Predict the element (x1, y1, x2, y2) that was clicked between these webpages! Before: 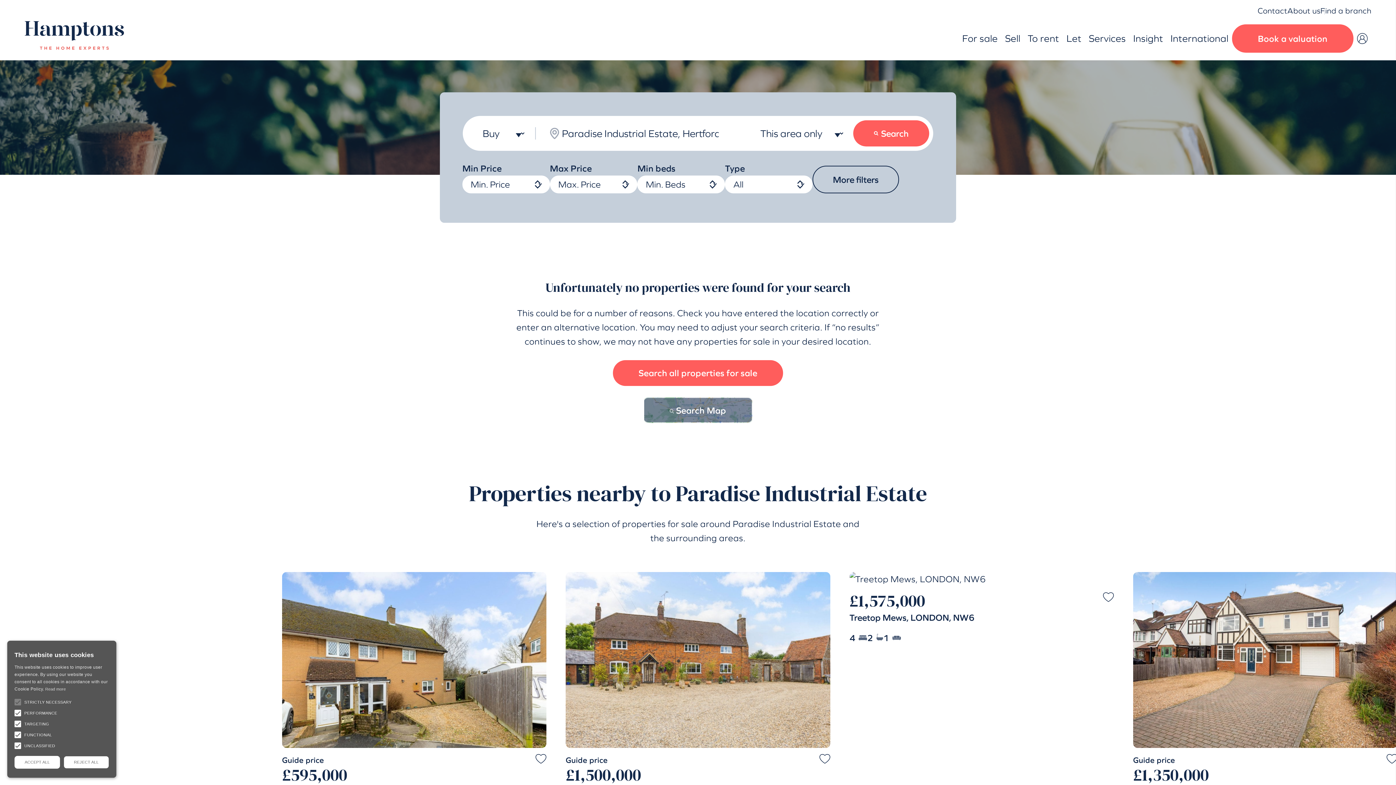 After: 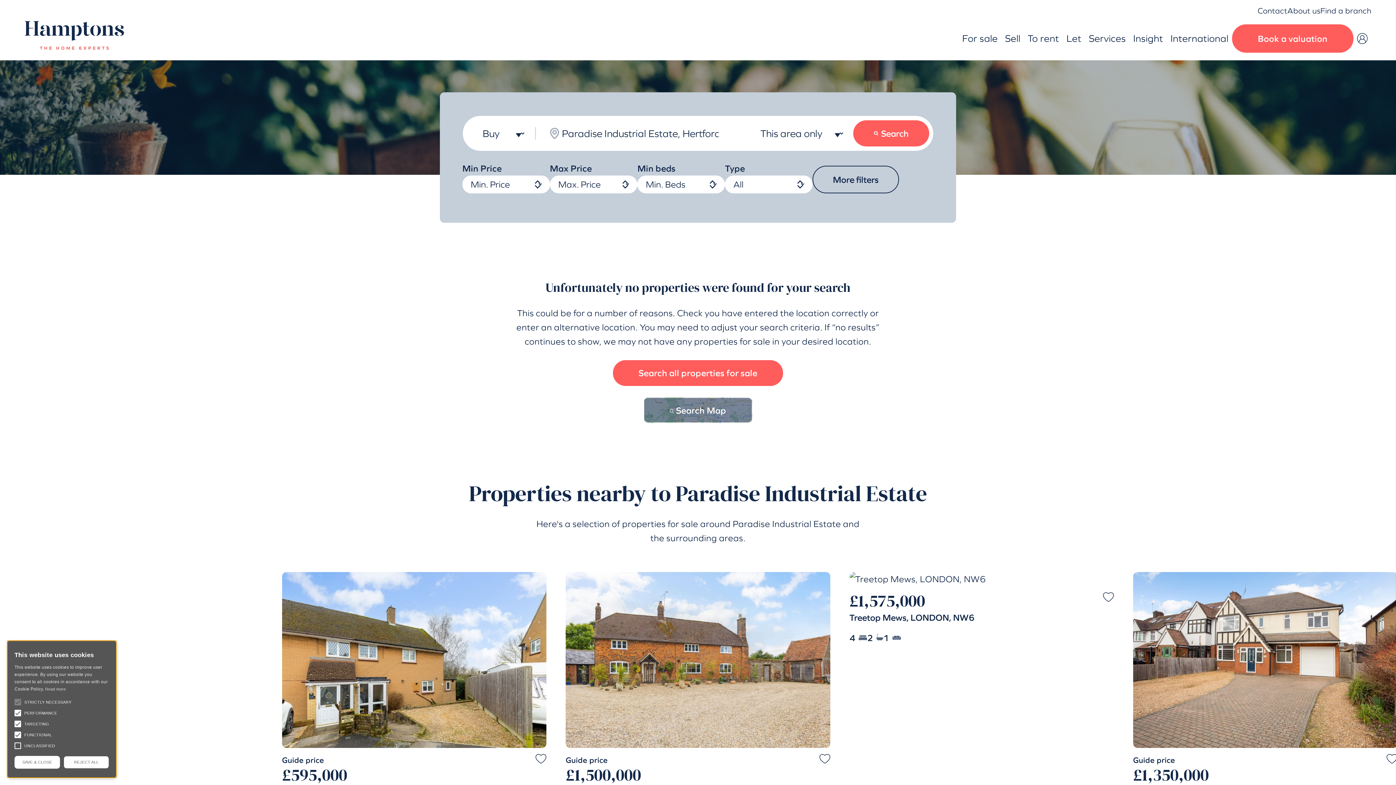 Action: bbox: (10, 738, 25, 753)